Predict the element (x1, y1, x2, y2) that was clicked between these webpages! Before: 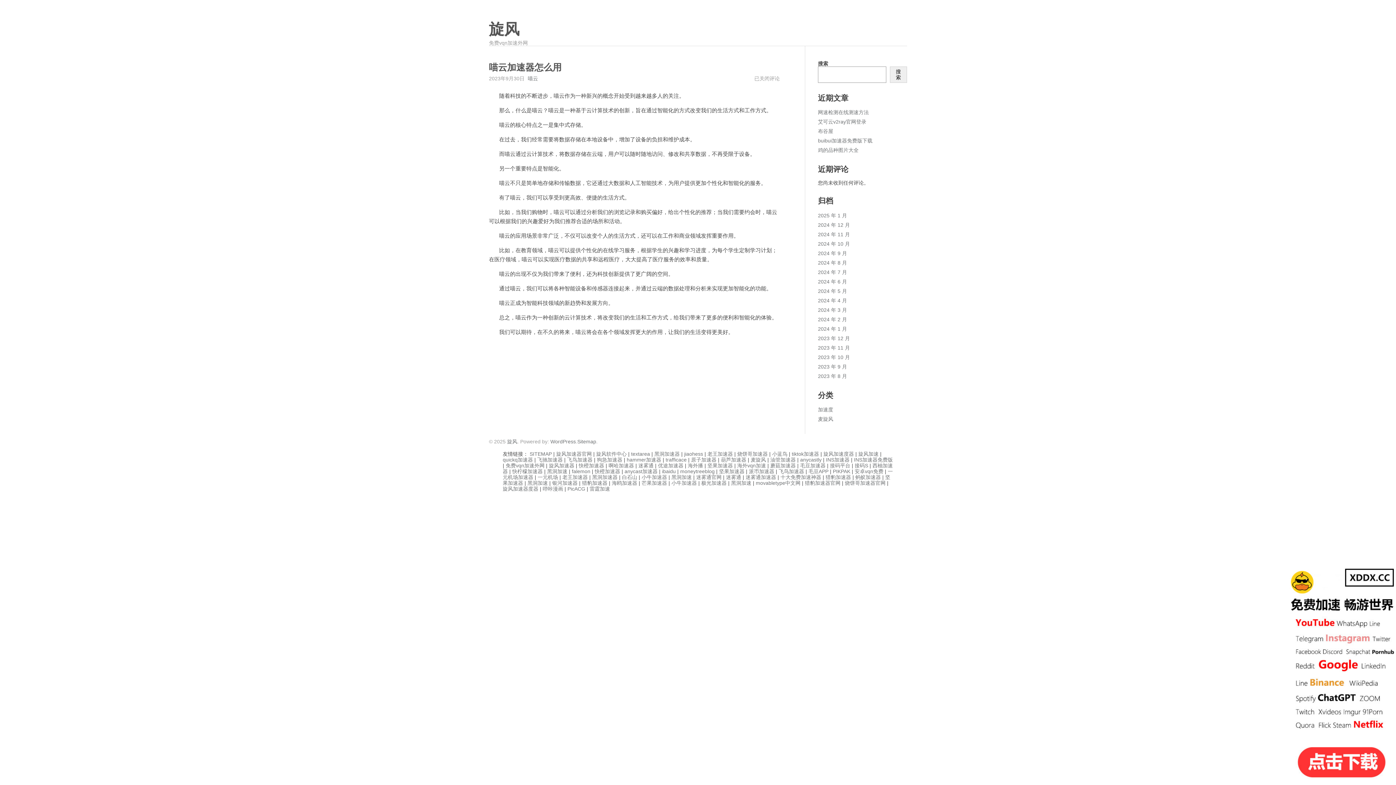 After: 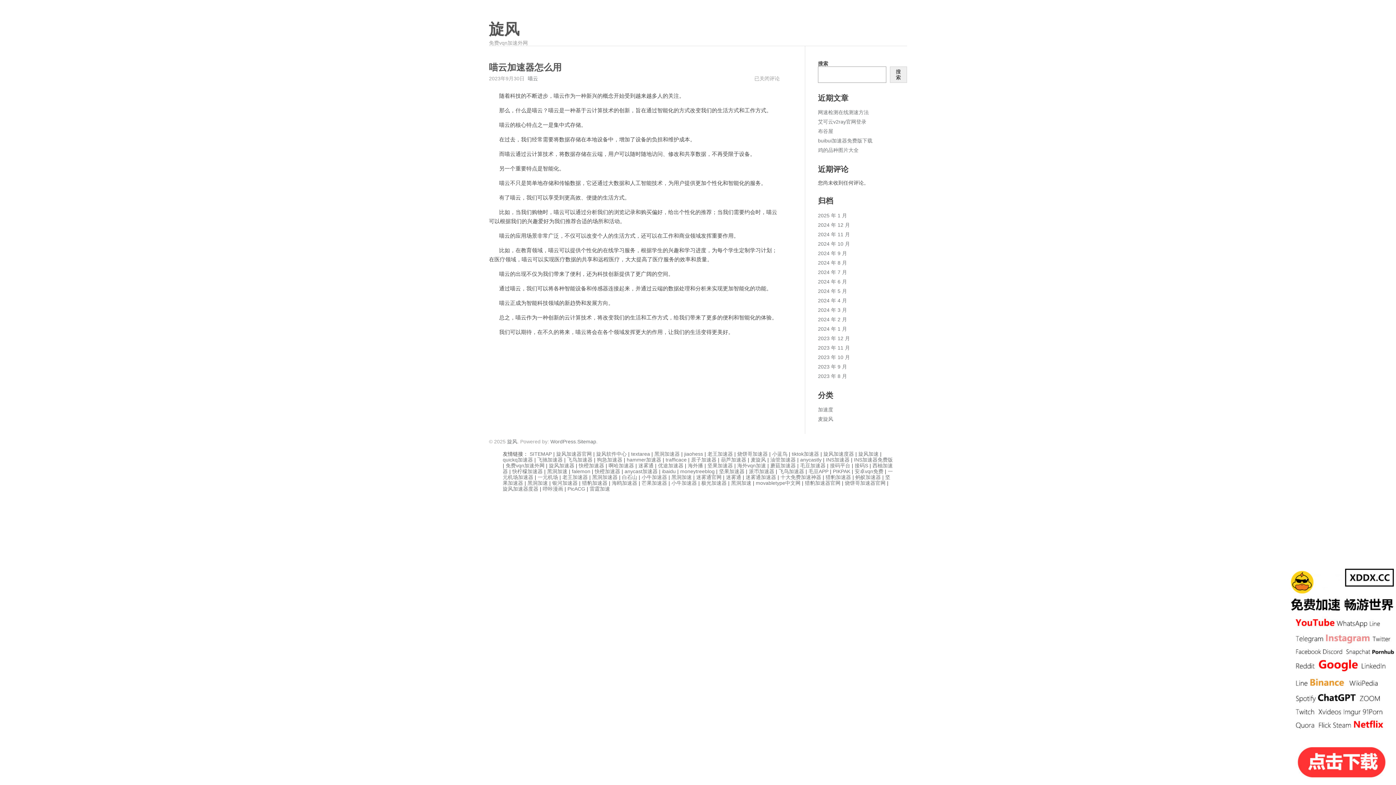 Action: label: 老王加速器 bbox: (562, 474, 588, 480)